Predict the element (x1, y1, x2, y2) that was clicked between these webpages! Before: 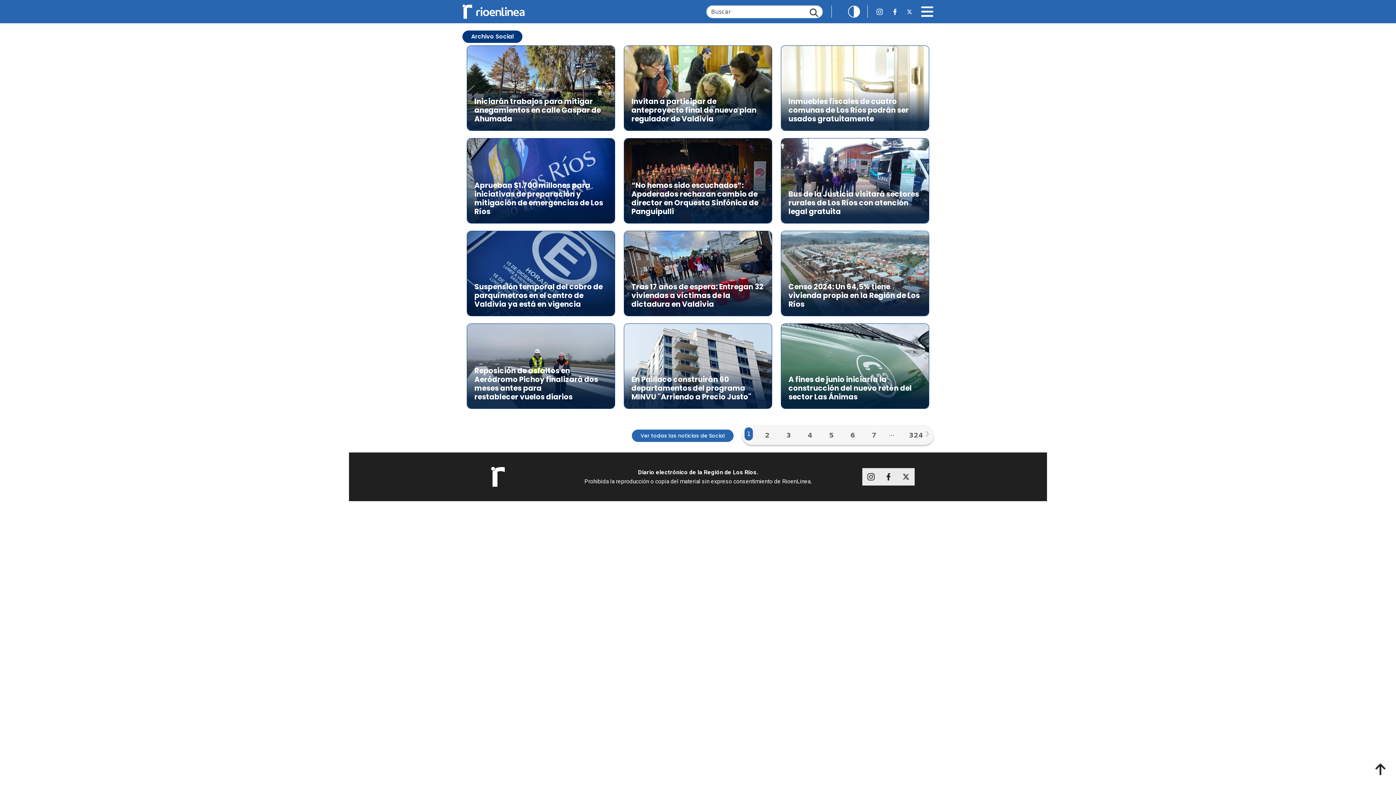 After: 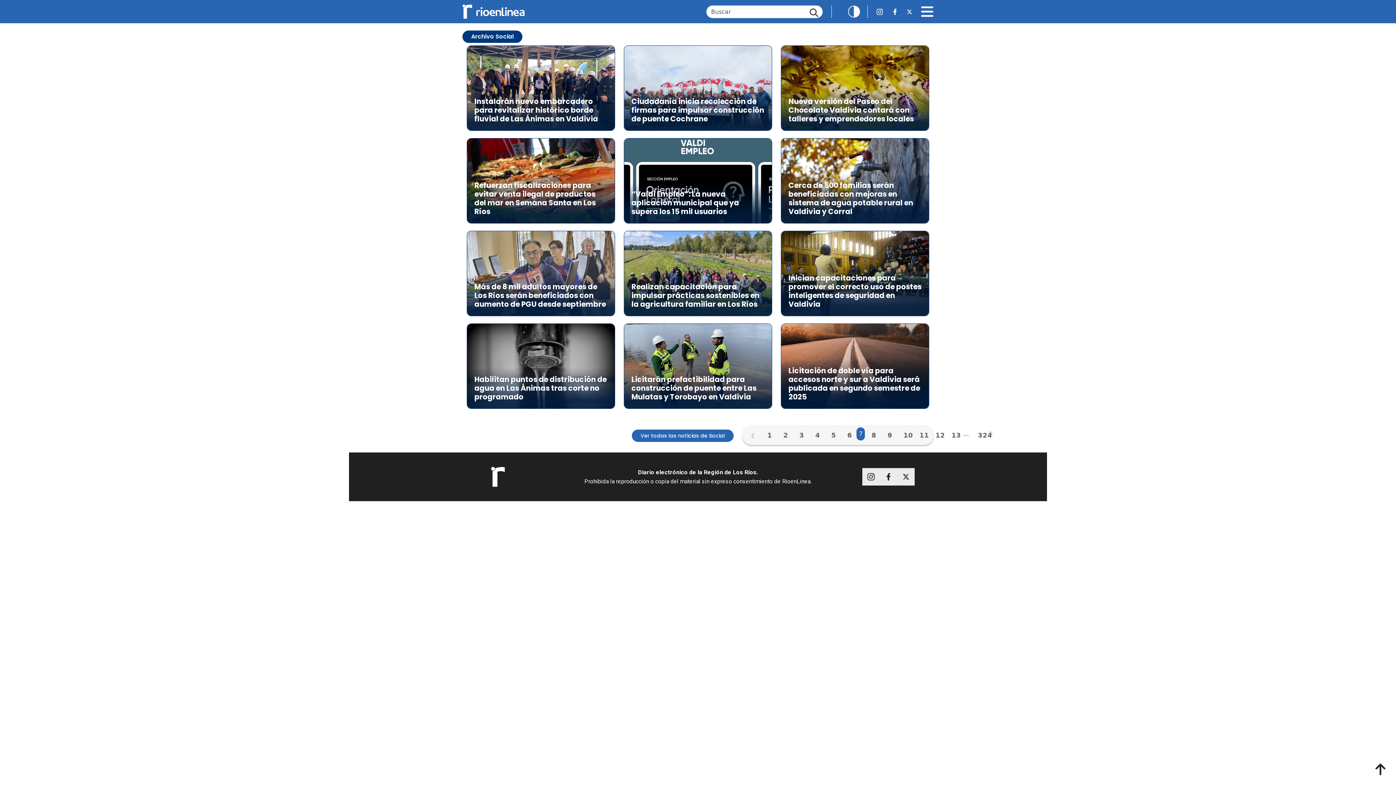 Action: bbox: (867, 429, 879, 441) label: 7